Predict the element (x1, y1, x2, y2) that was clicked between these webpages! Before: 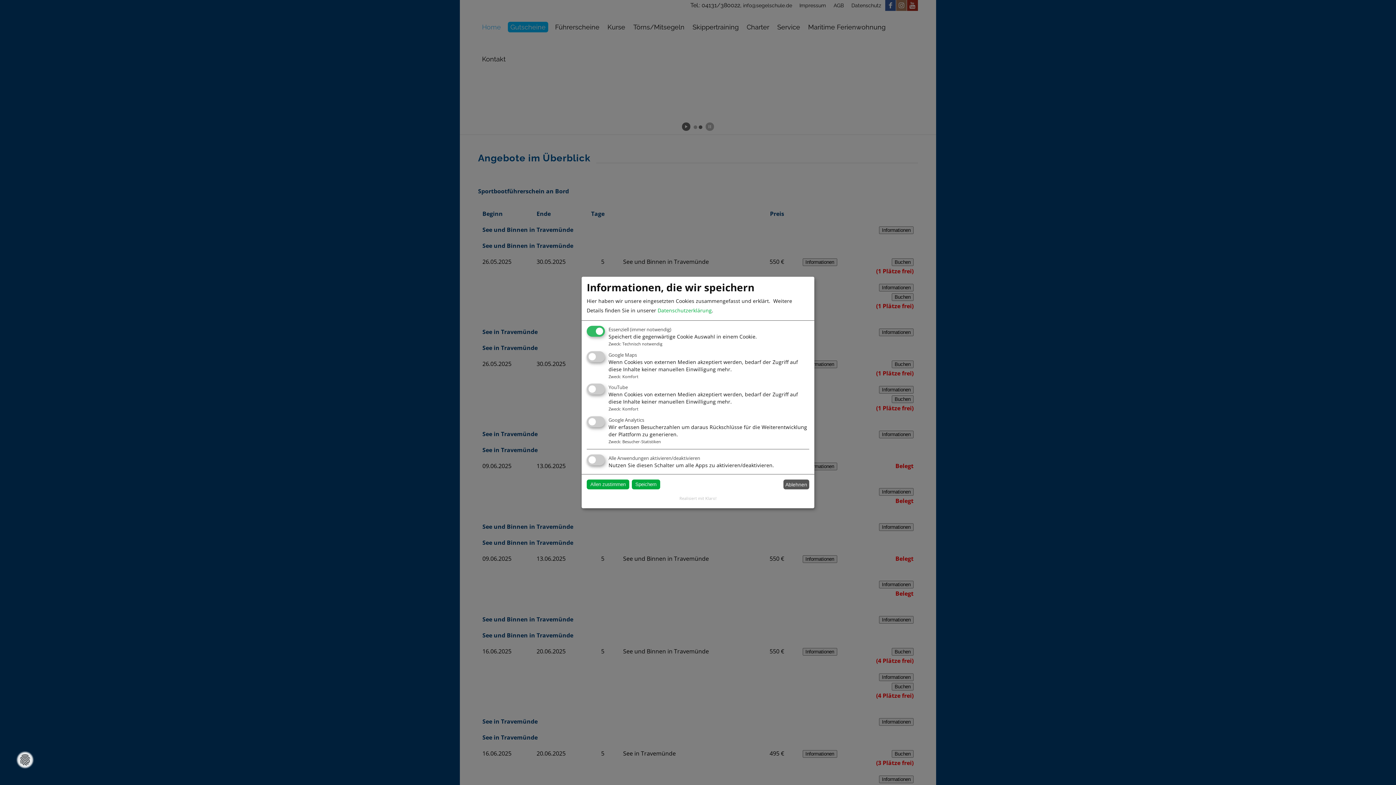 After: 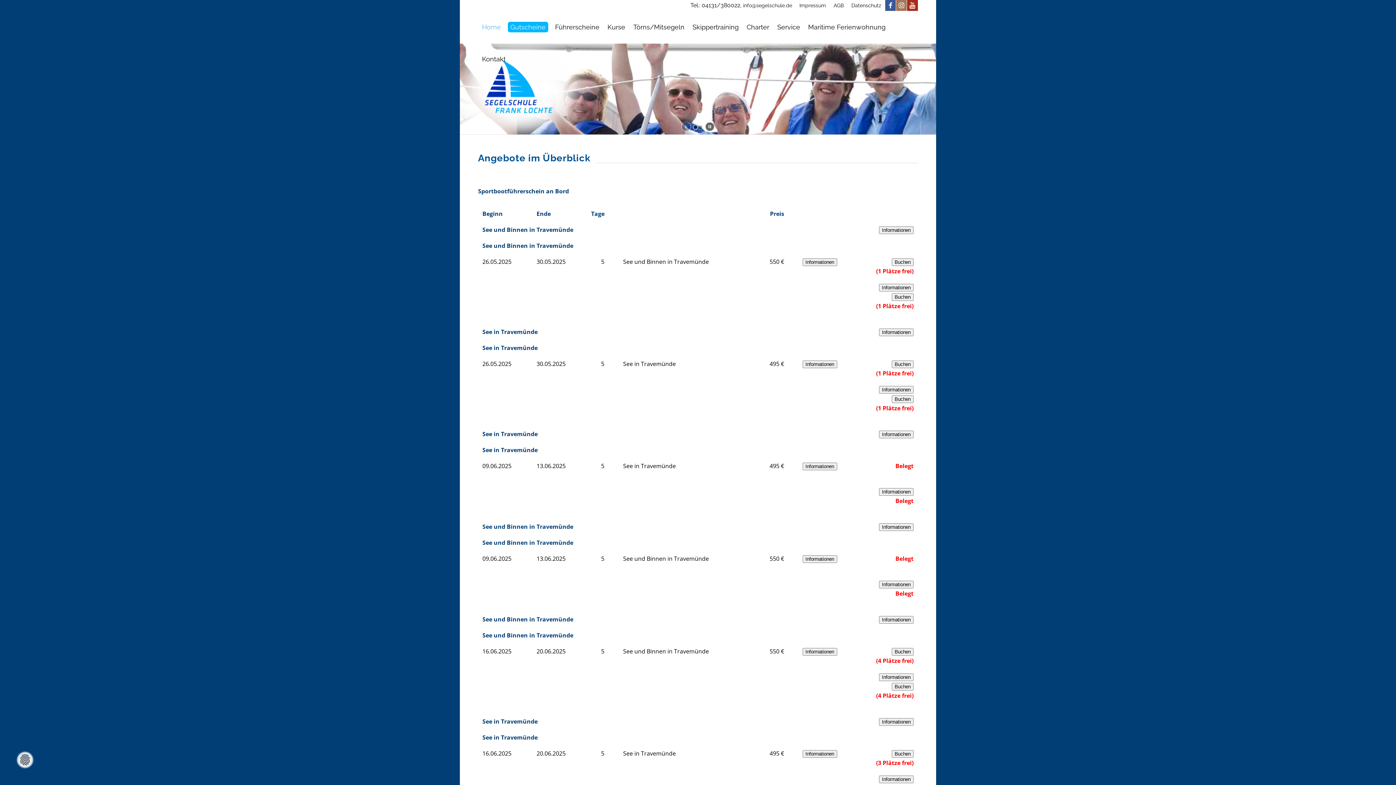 Action: label: Allen zustimmen bbox: (586, 479, 629, 489)